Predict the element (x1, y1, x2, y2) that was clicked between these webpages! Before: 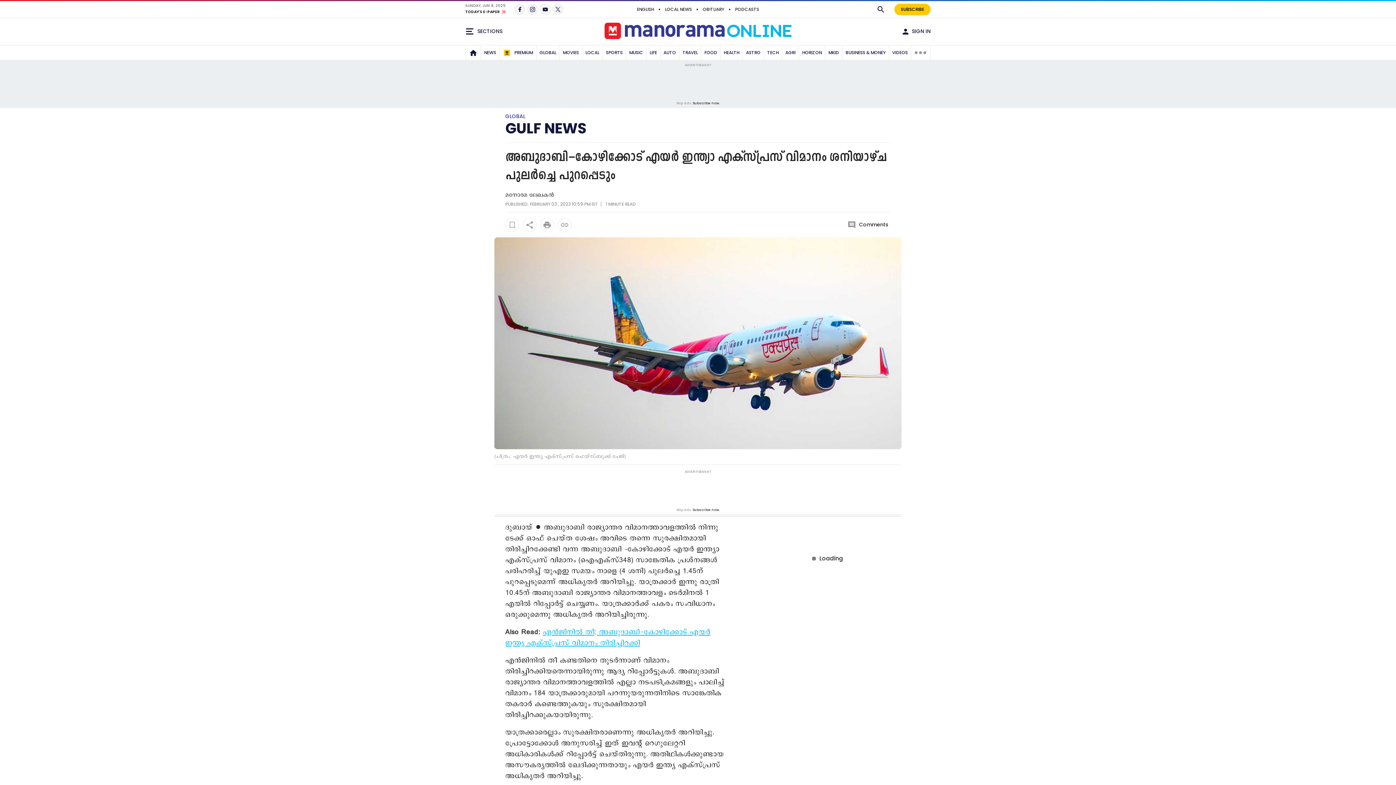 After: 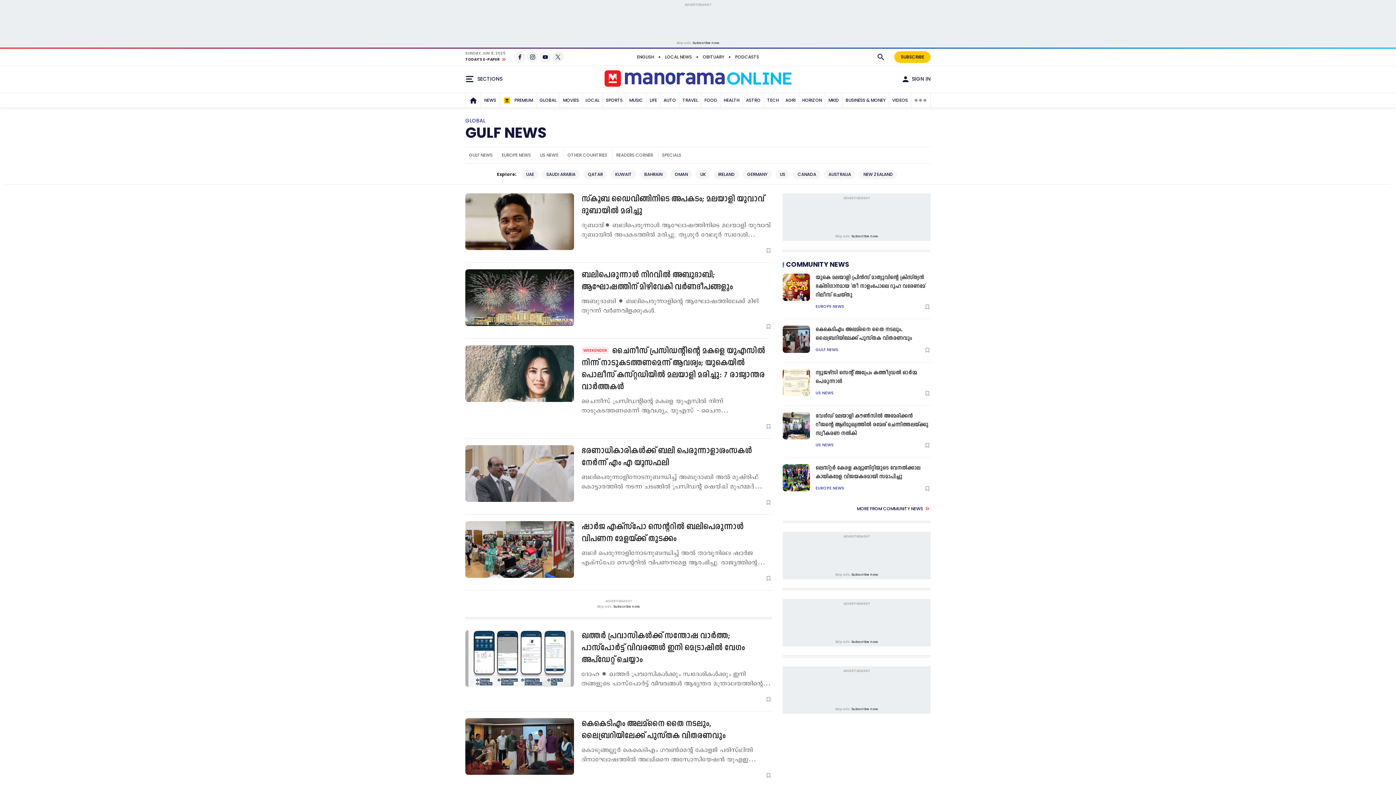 Action: bbox: (505, 118, 586, 138) label: GULF NEWS